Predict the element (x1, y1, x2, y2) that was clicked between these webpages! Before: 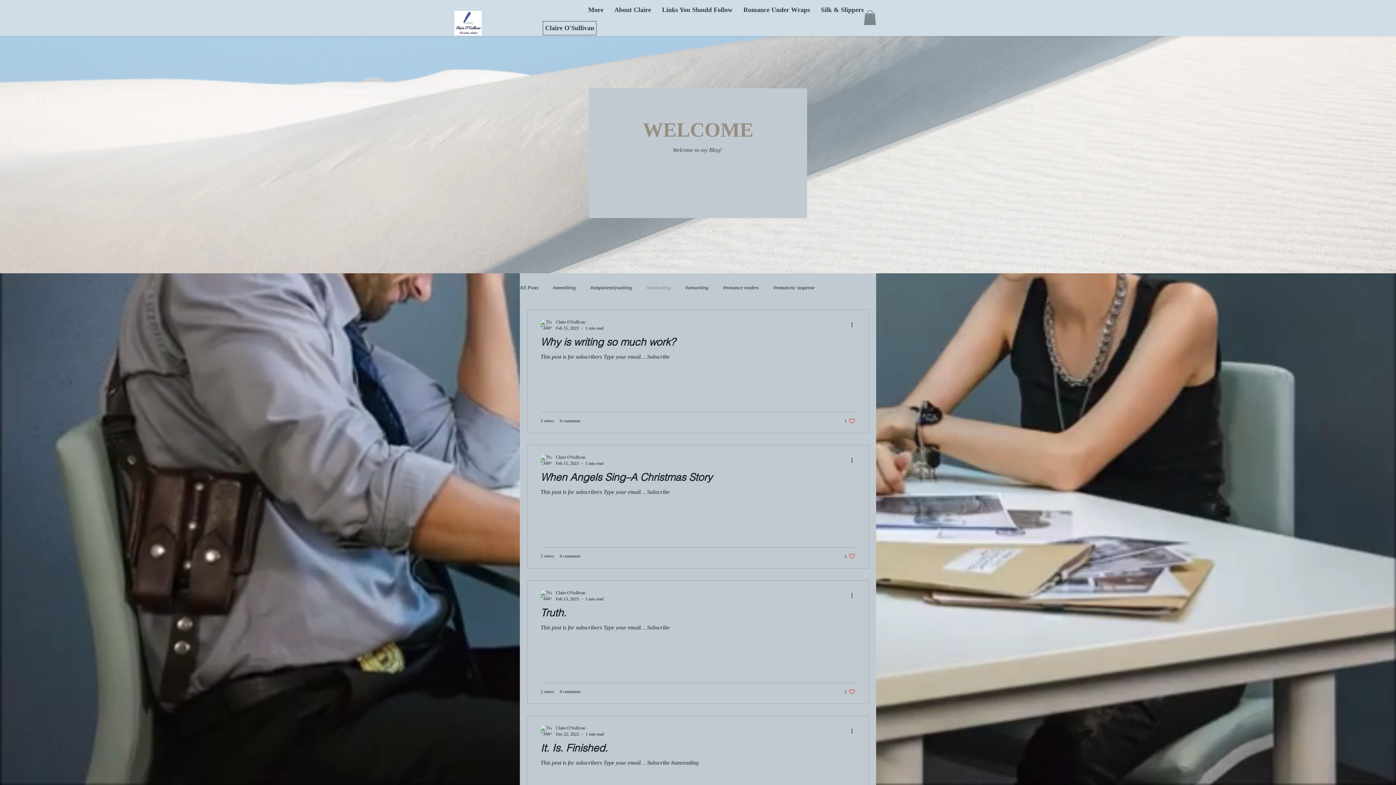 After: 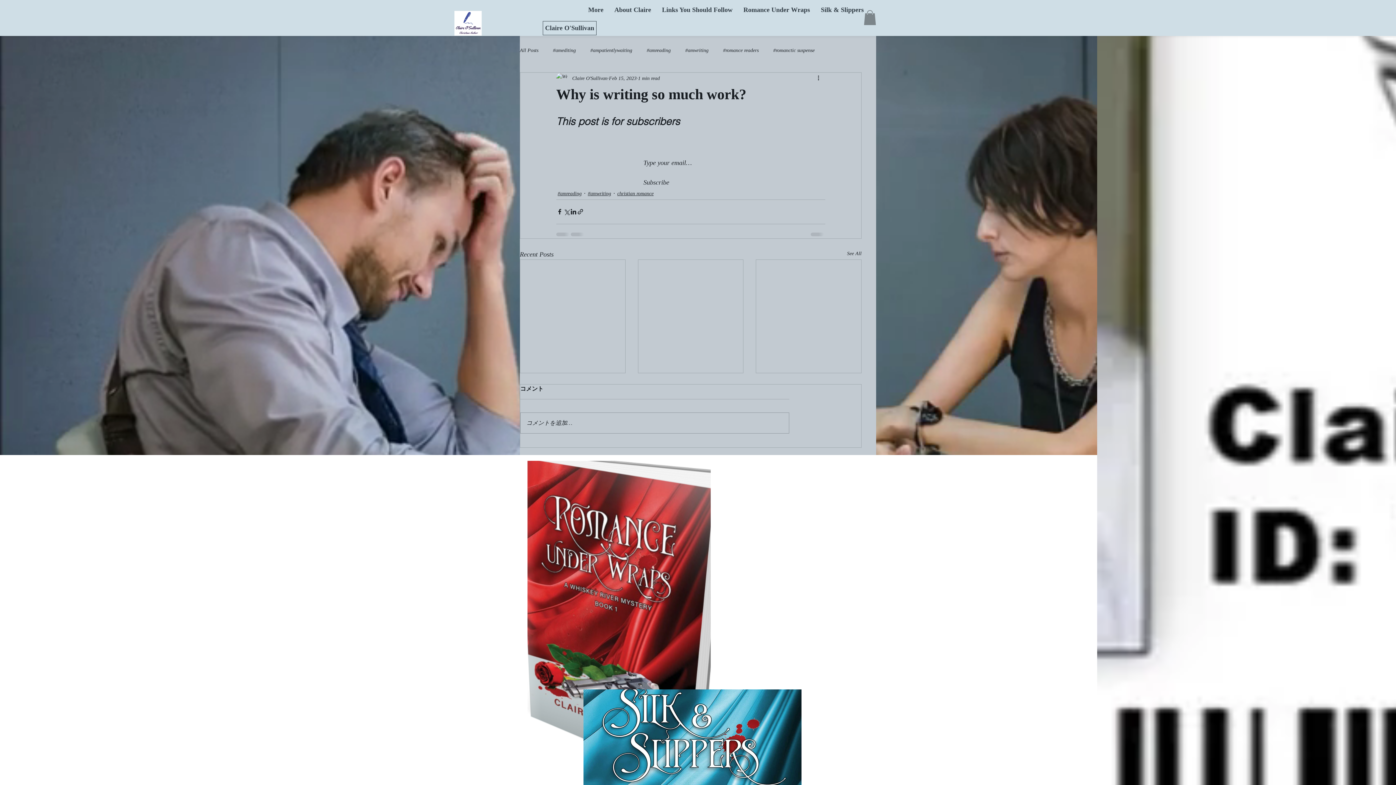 Action: label: Why is writing so much work? bbox: (540, 335, 855, 352)